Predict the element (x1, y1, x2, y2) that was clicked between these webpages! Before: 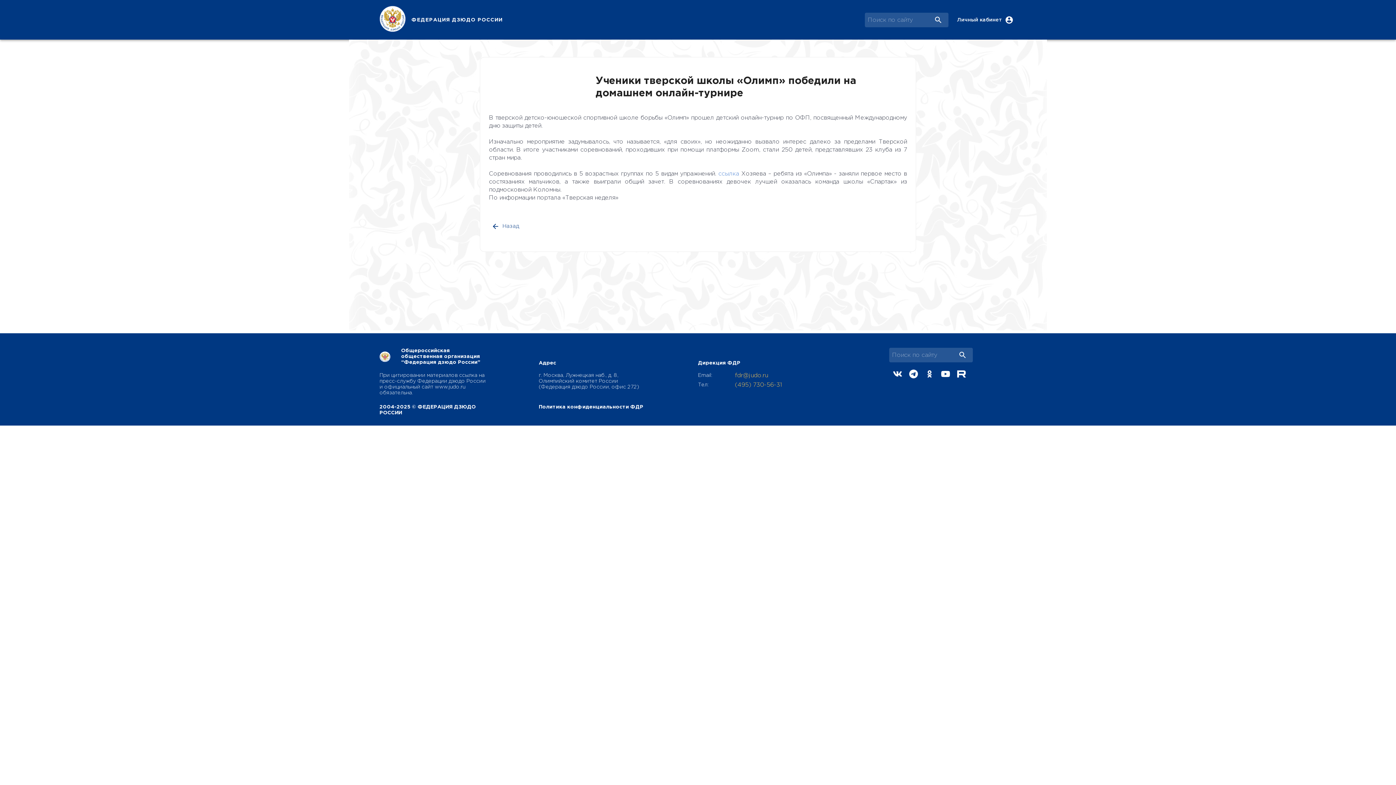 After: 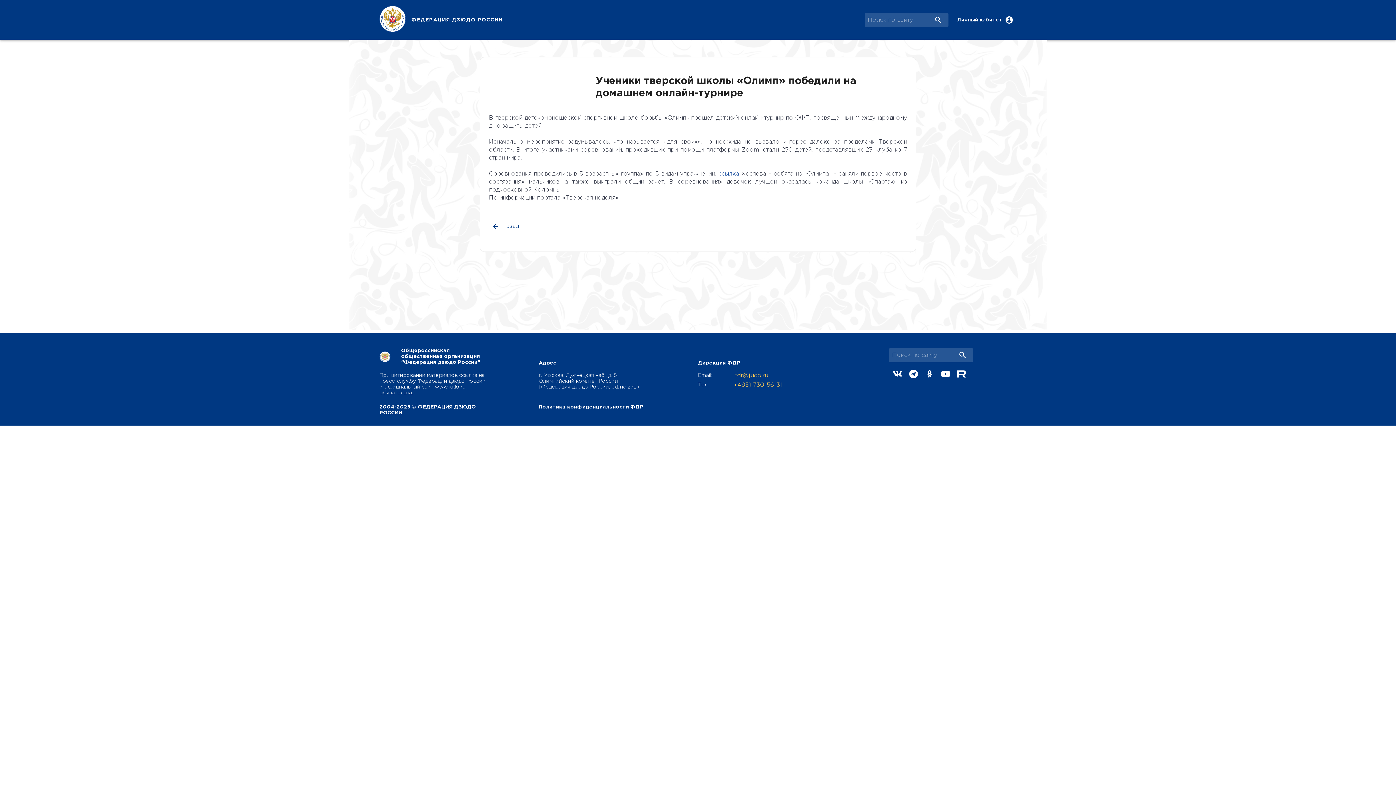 Action: label: ссылка bbox: (718, 171, 739, 176)